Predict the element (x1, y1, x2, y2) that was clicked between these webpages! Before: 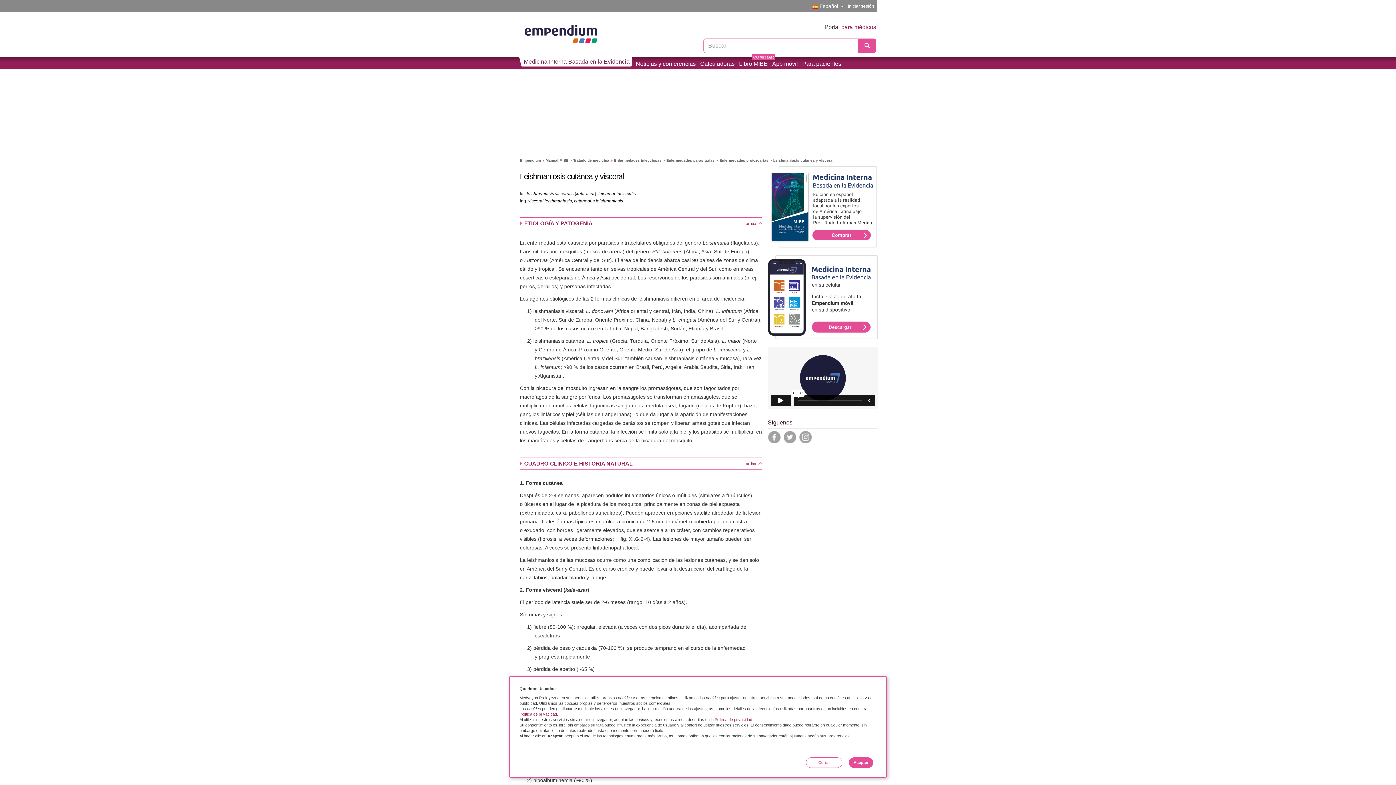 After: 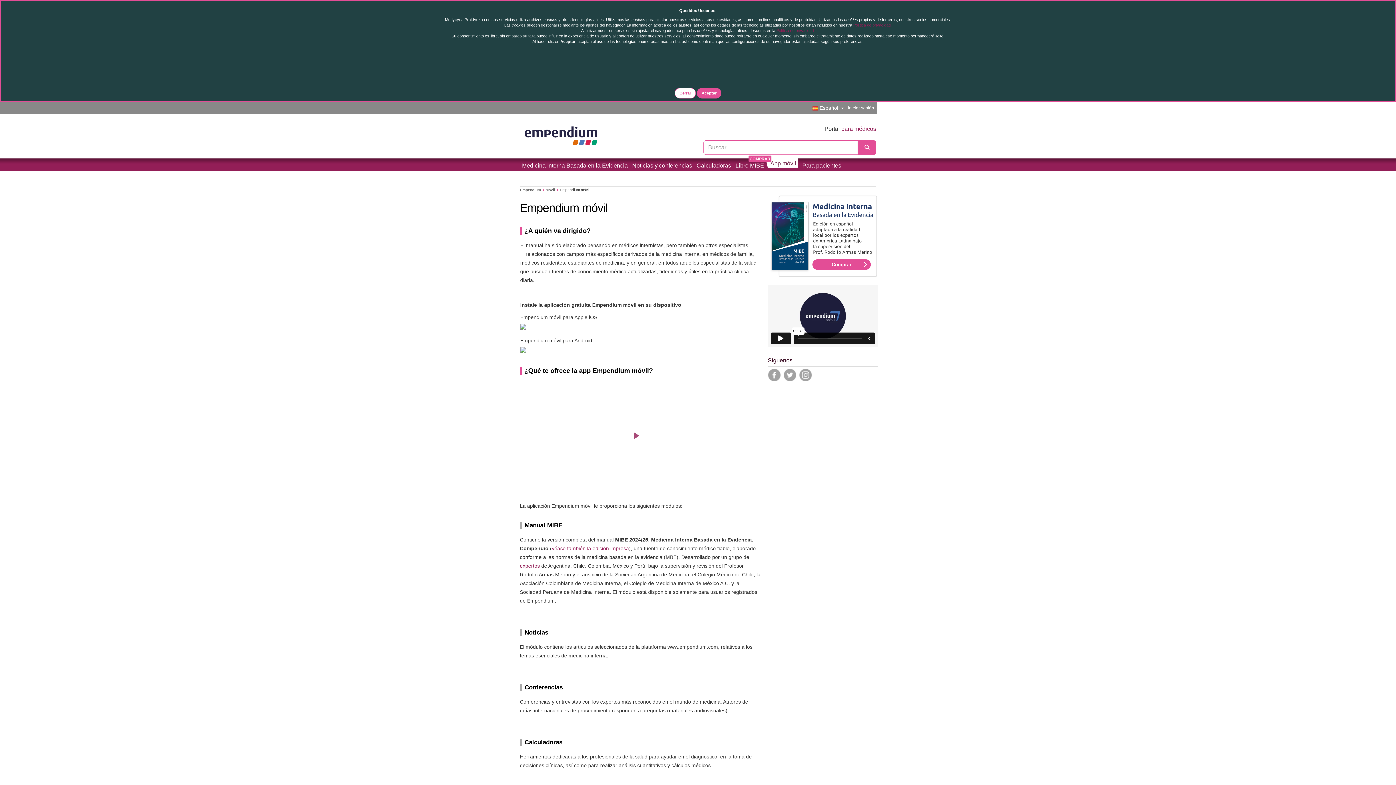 Action: bbox: (770, 57, 800, 69) label: App móvil